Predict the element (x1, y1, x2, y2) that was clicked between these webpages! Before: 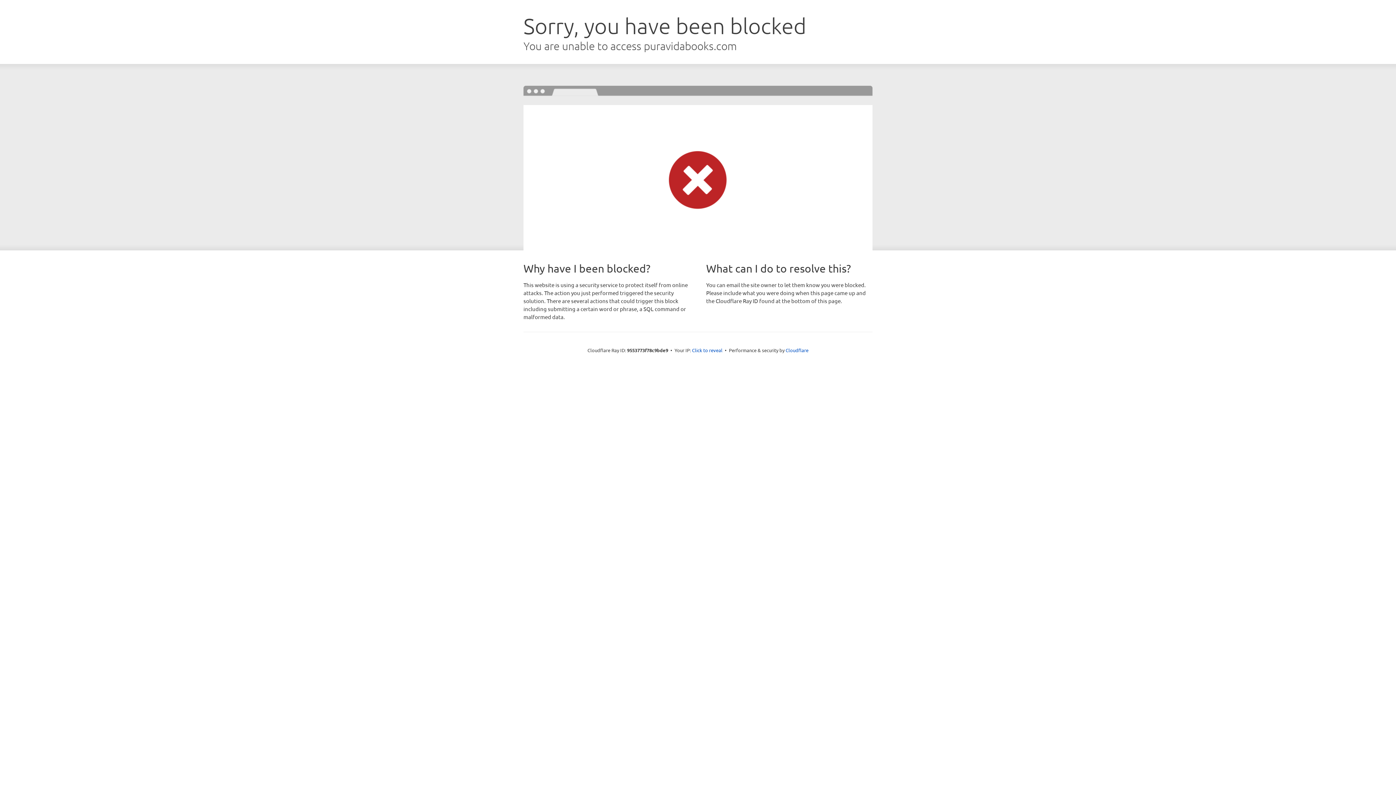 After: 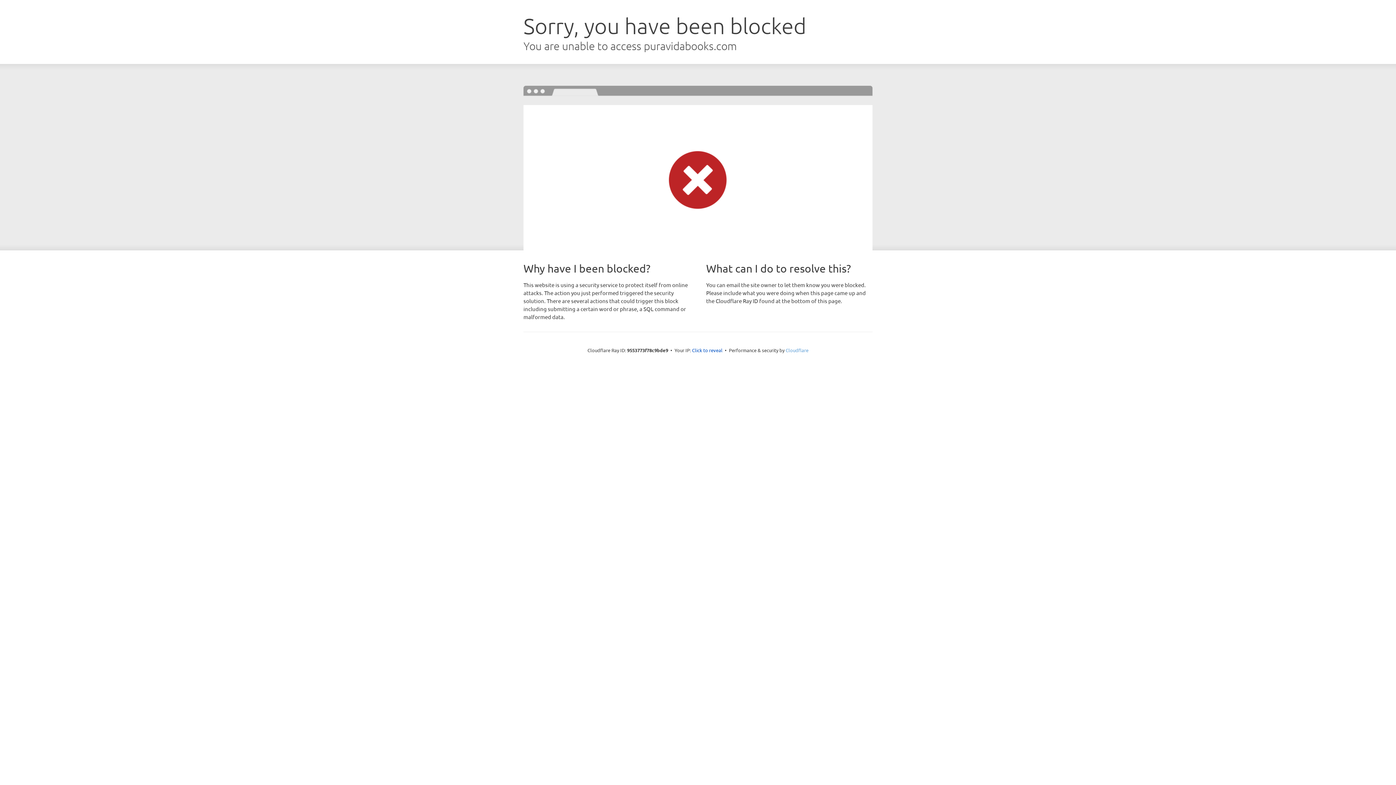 Action: label: Cloudflare bbox: (785, 347, 808, 353)